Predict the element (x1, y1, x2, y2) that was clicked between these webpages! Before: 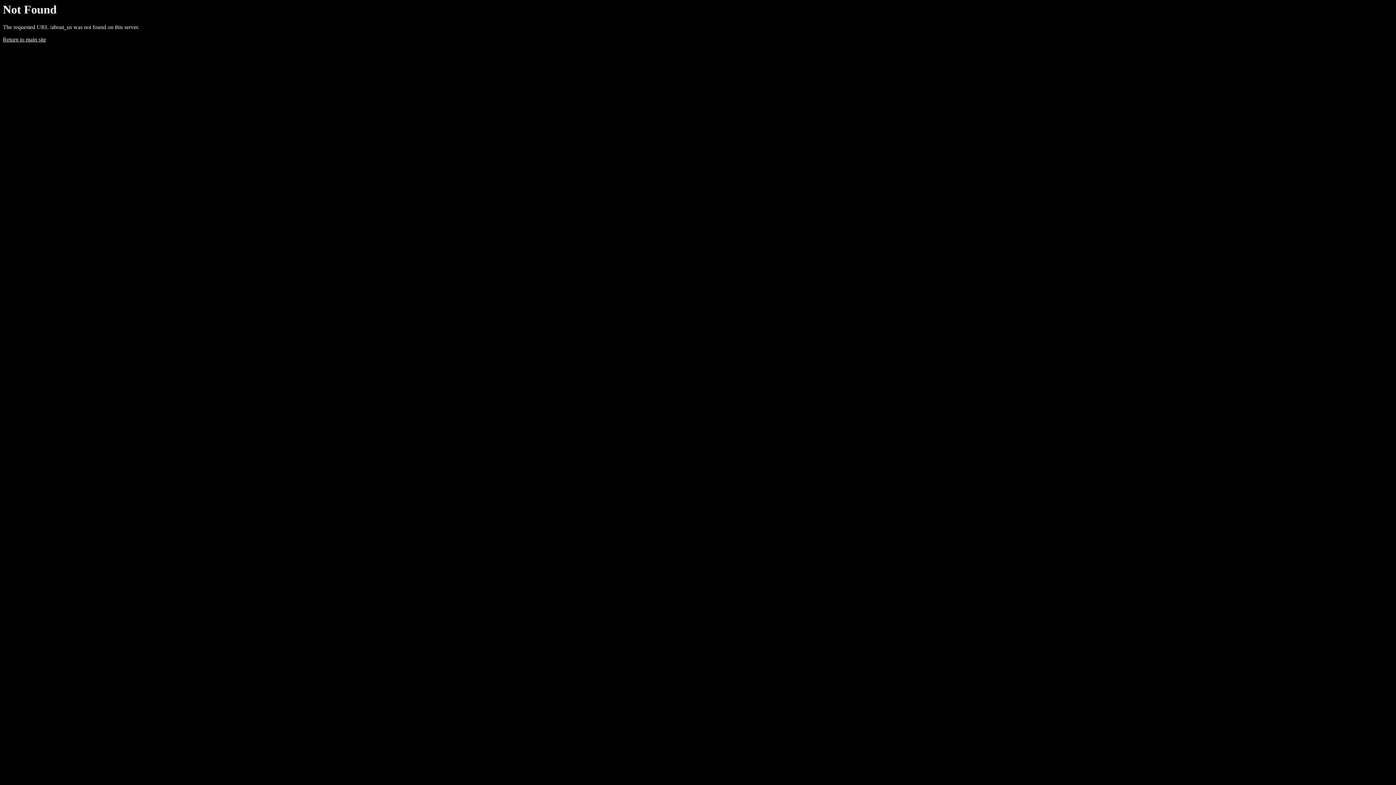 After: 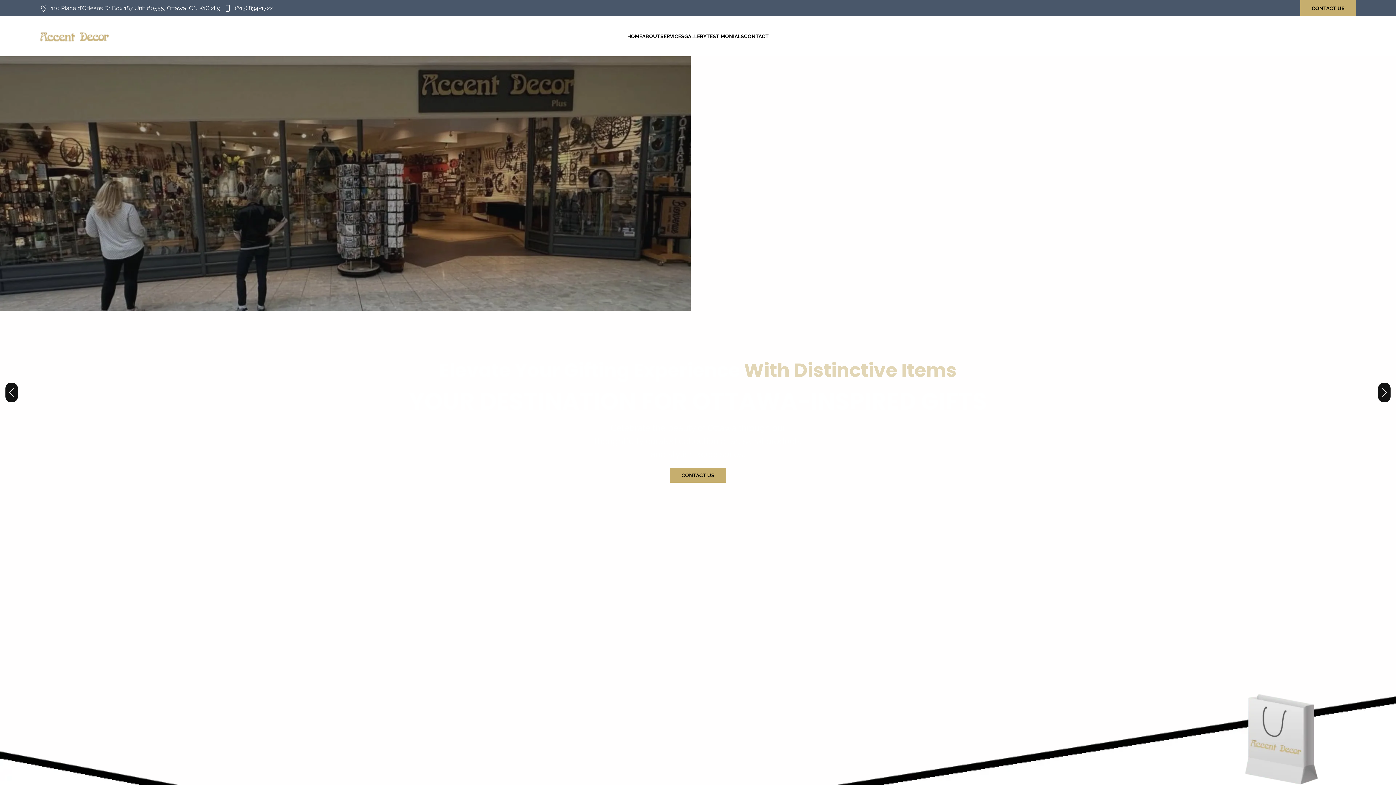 Action: label: Return to main site bbox: (2, 36, 46, 42)